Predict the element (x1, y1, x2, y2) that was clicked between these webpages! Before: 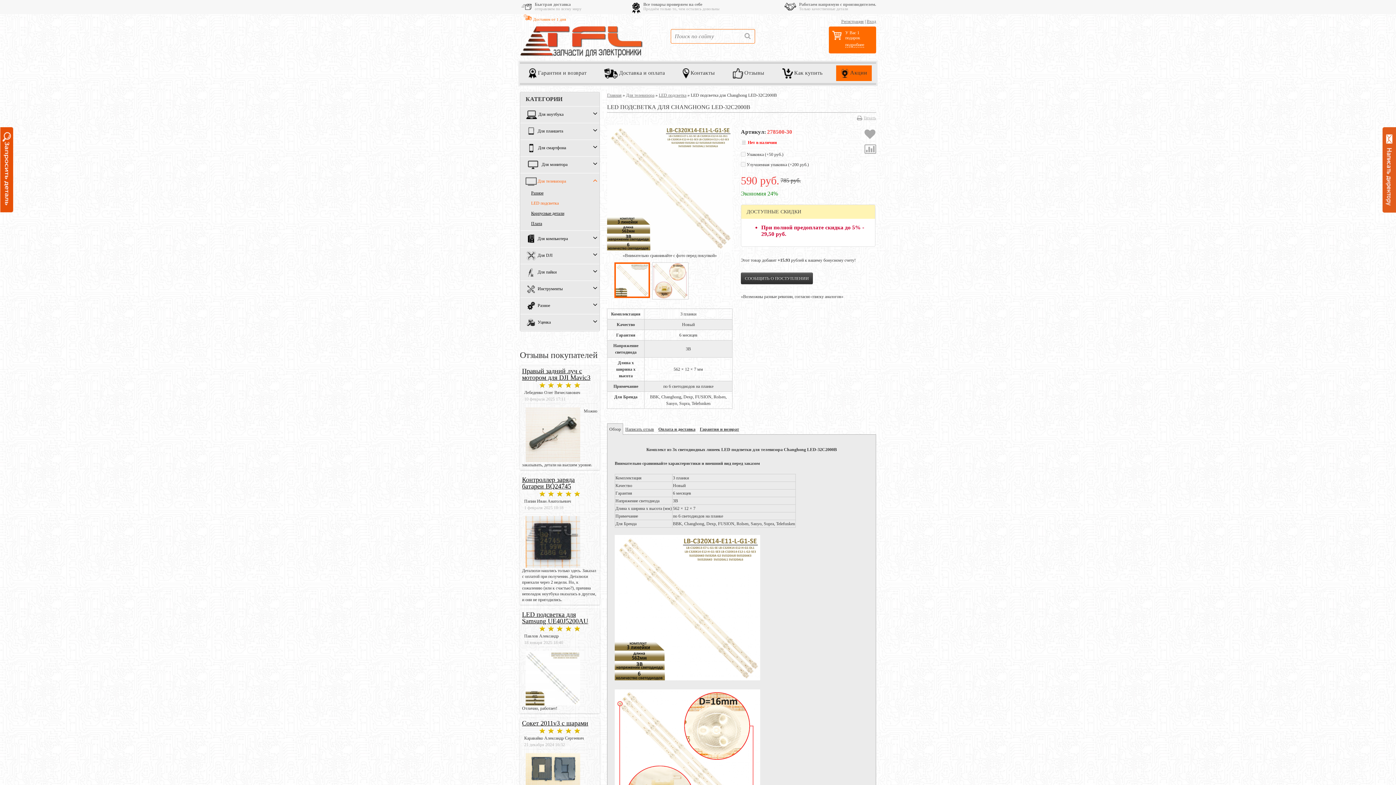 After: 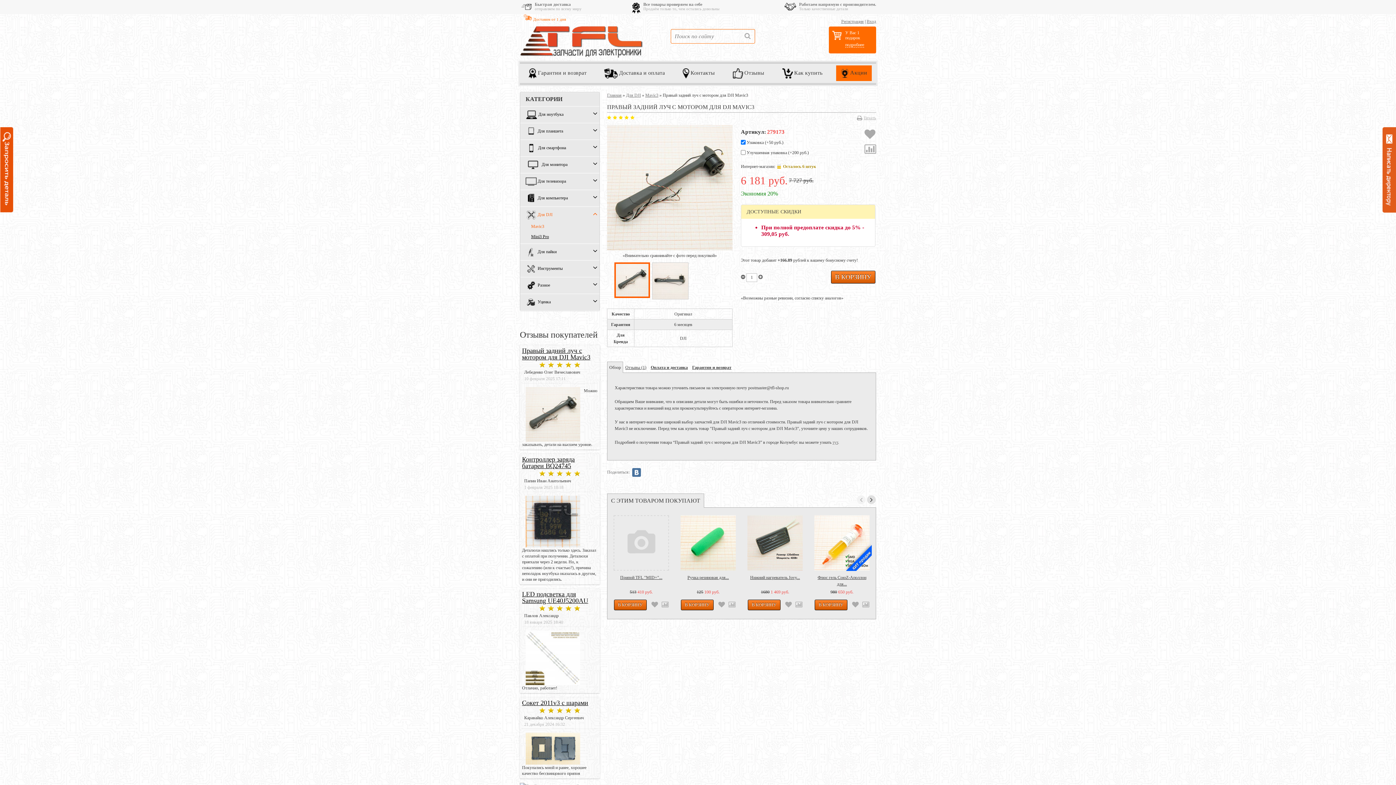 Action: label: Правый задний луч с мотором для DJI Mavic3 bbox: (522, 367, 592, 381)